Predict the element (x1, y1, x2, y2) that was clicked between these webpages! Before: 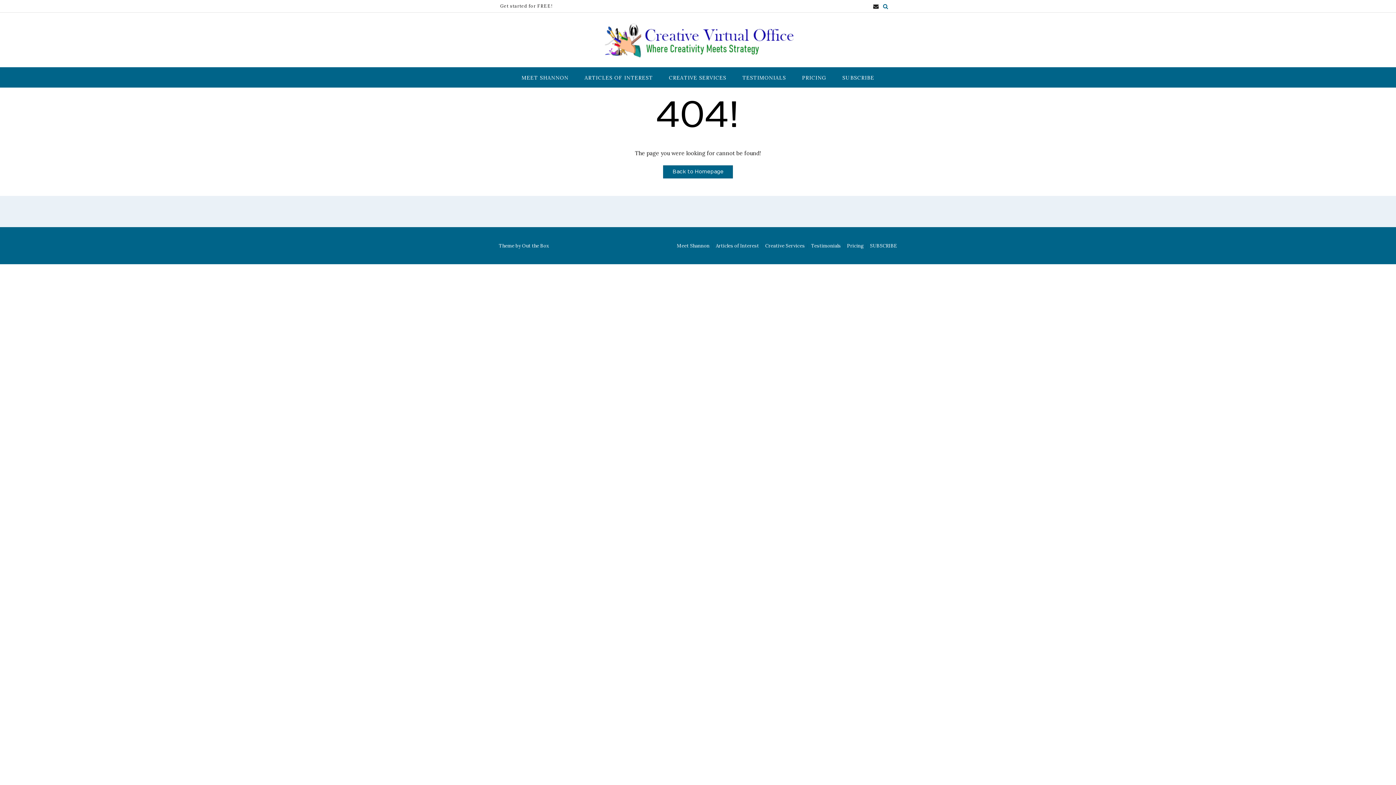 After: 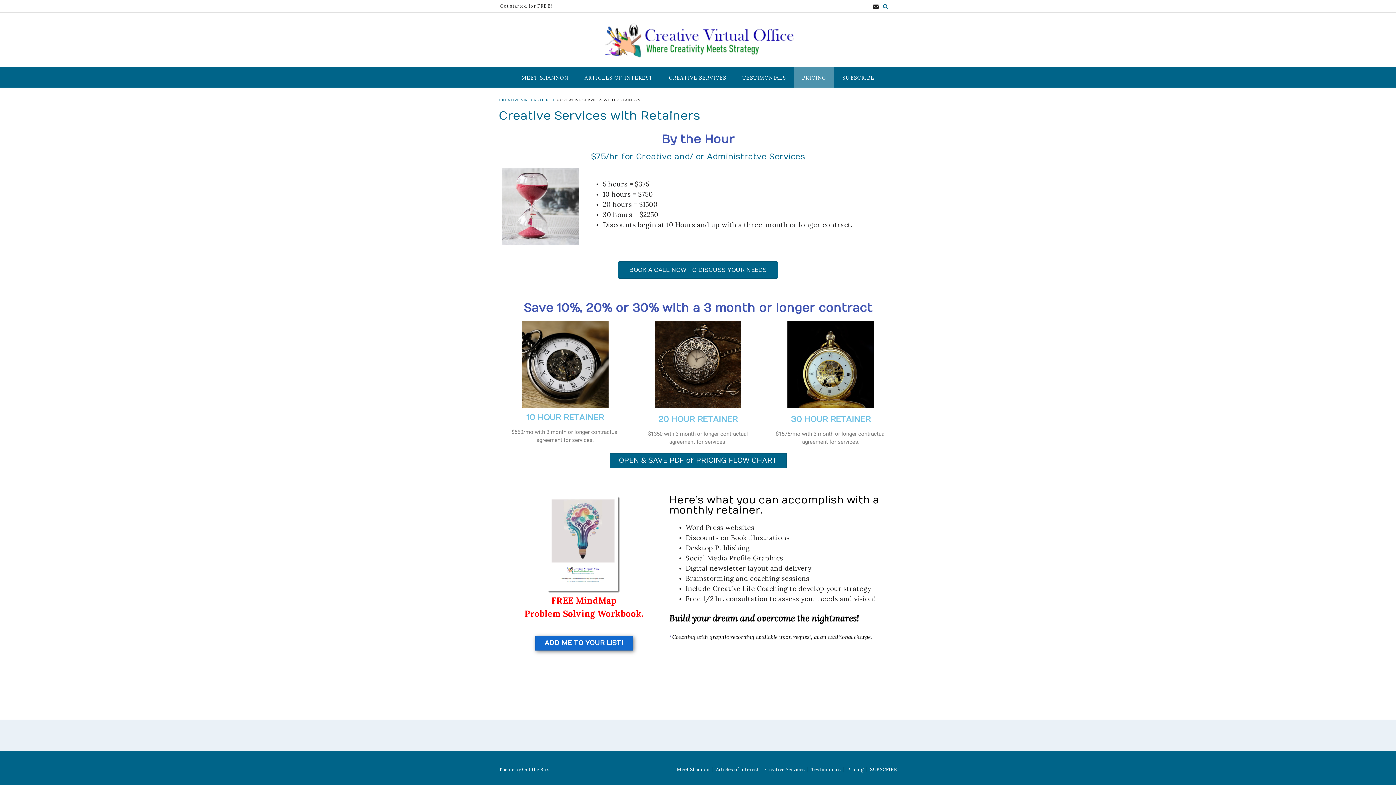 Action: bbox: (844, 243, 866, 248) label: Pricing